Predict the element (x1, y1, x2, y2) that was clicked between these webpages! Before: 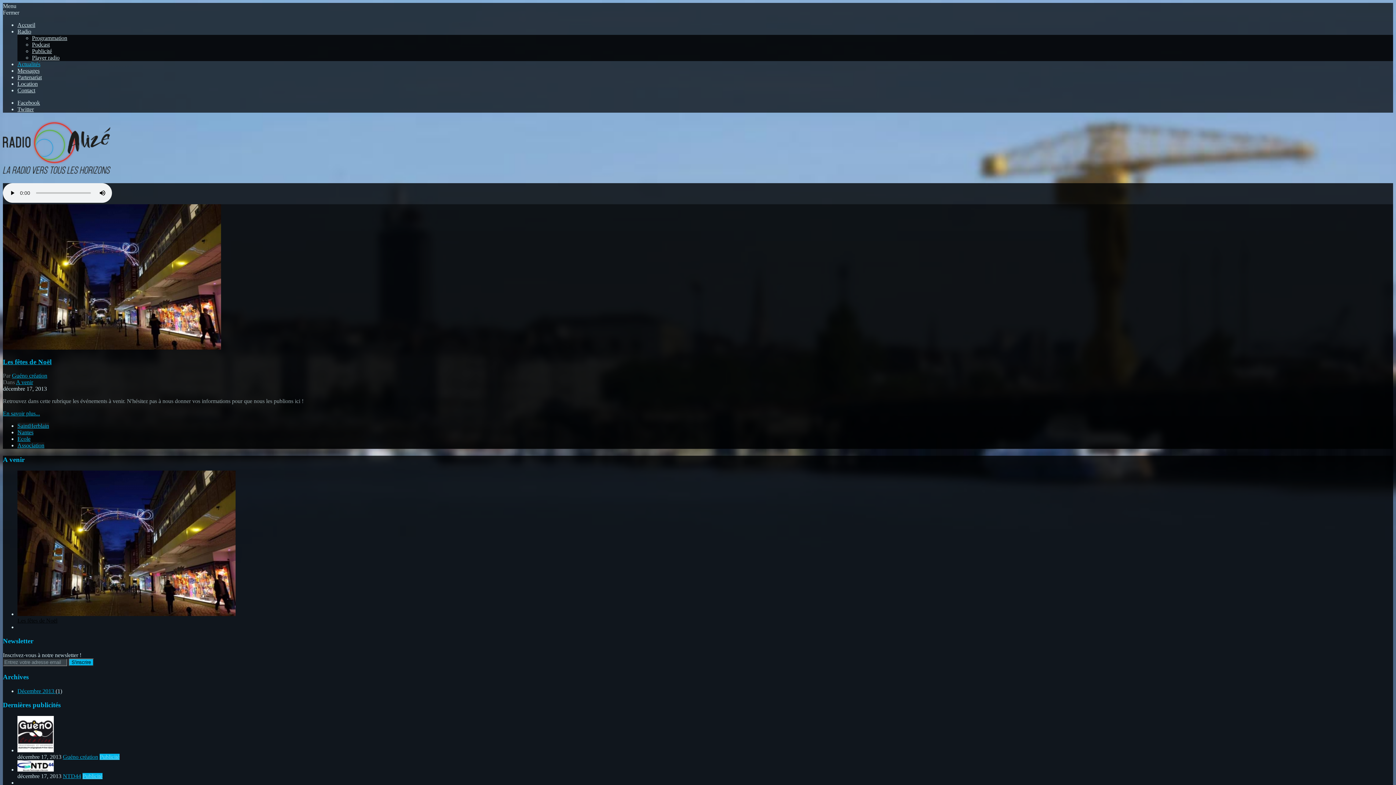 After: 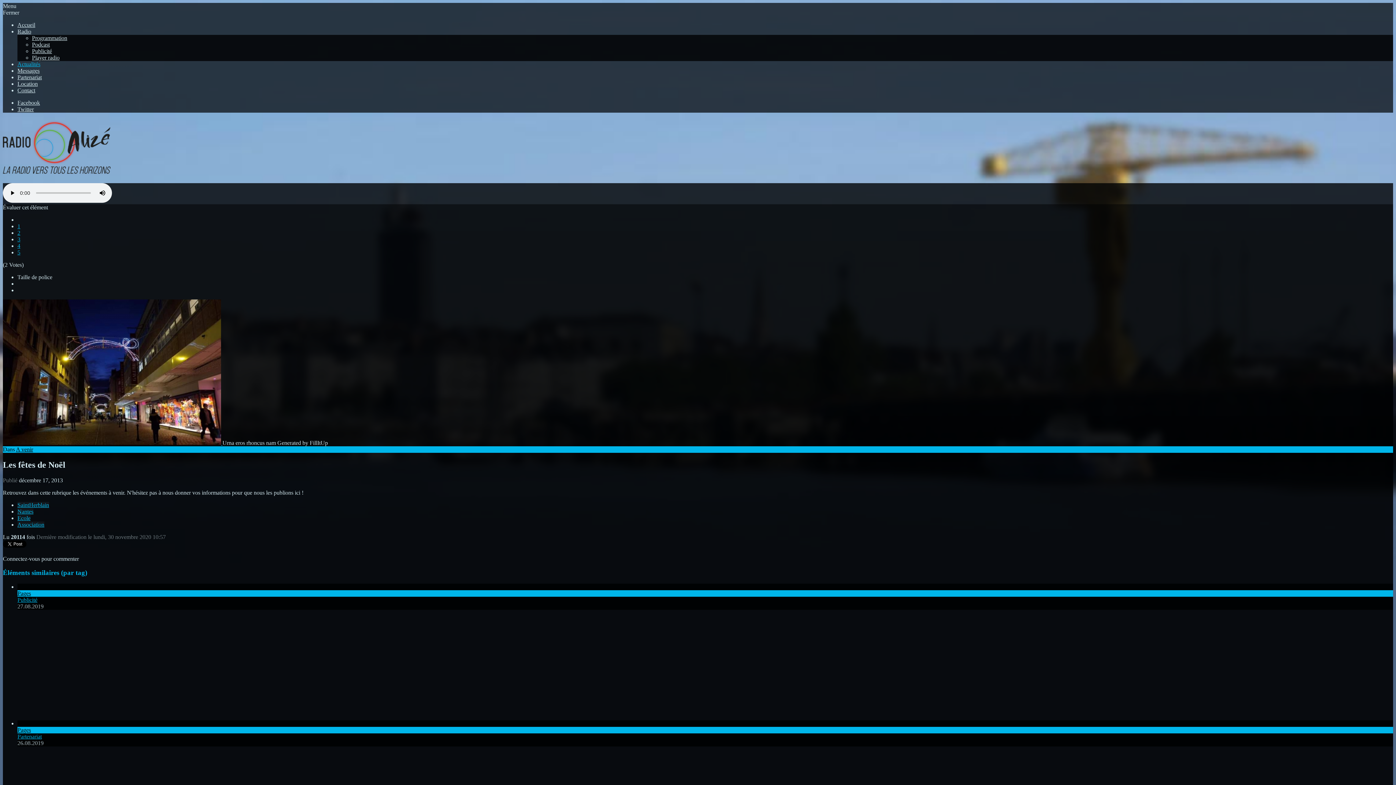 Action: label: En savoir plus... bbox: (2, 410, 40, 416)